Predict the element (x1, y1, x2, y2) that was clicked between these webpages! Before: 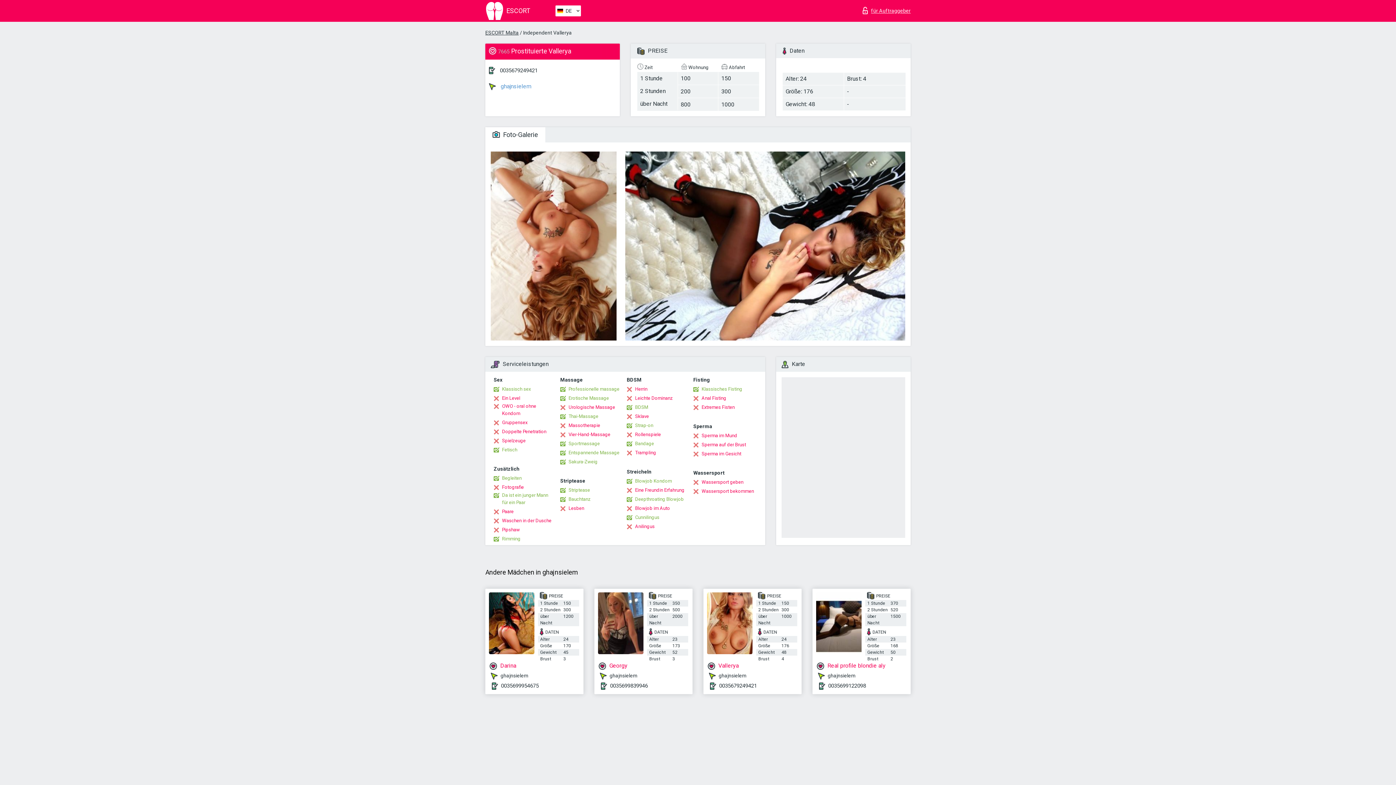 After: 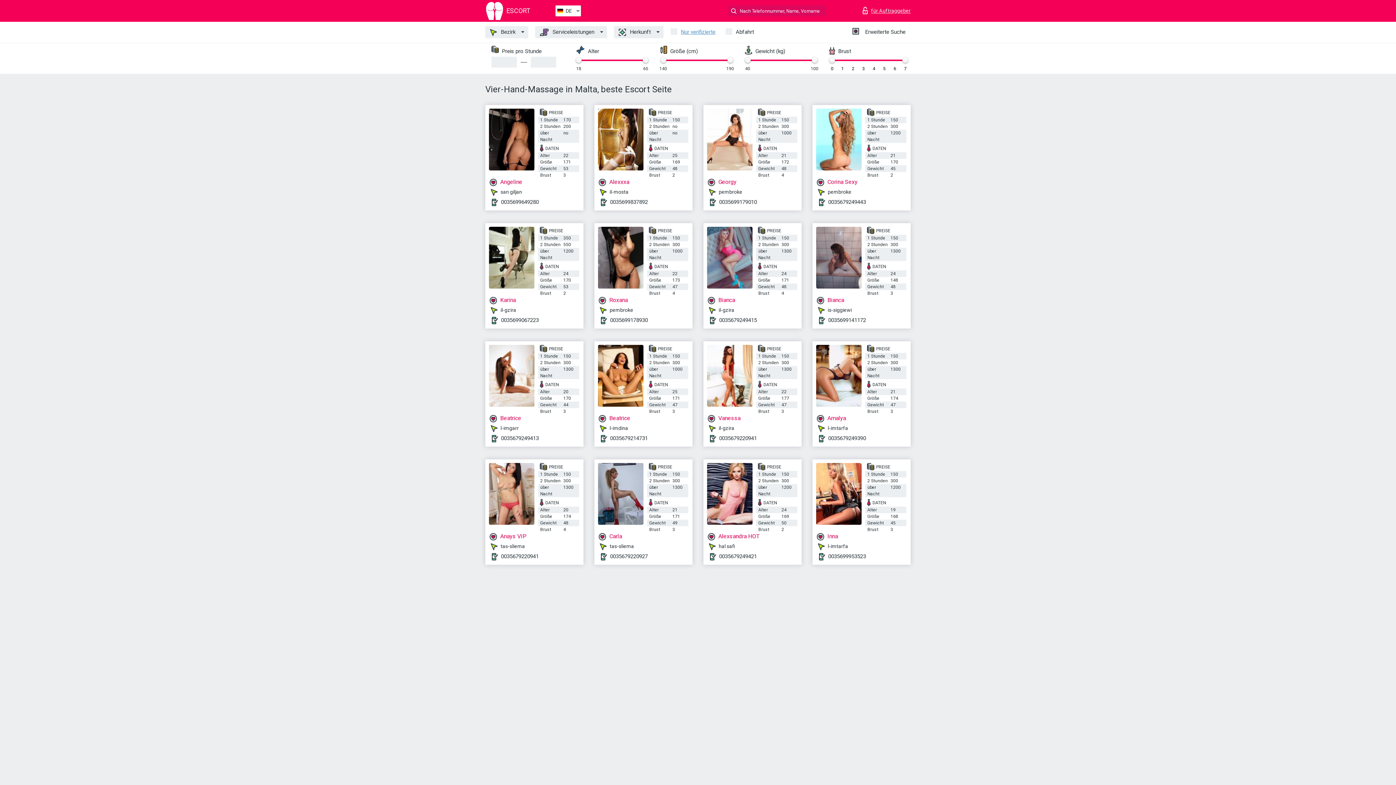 Action: bbox: (560, 431, 610, 438) label: Vier-Hand-Massage